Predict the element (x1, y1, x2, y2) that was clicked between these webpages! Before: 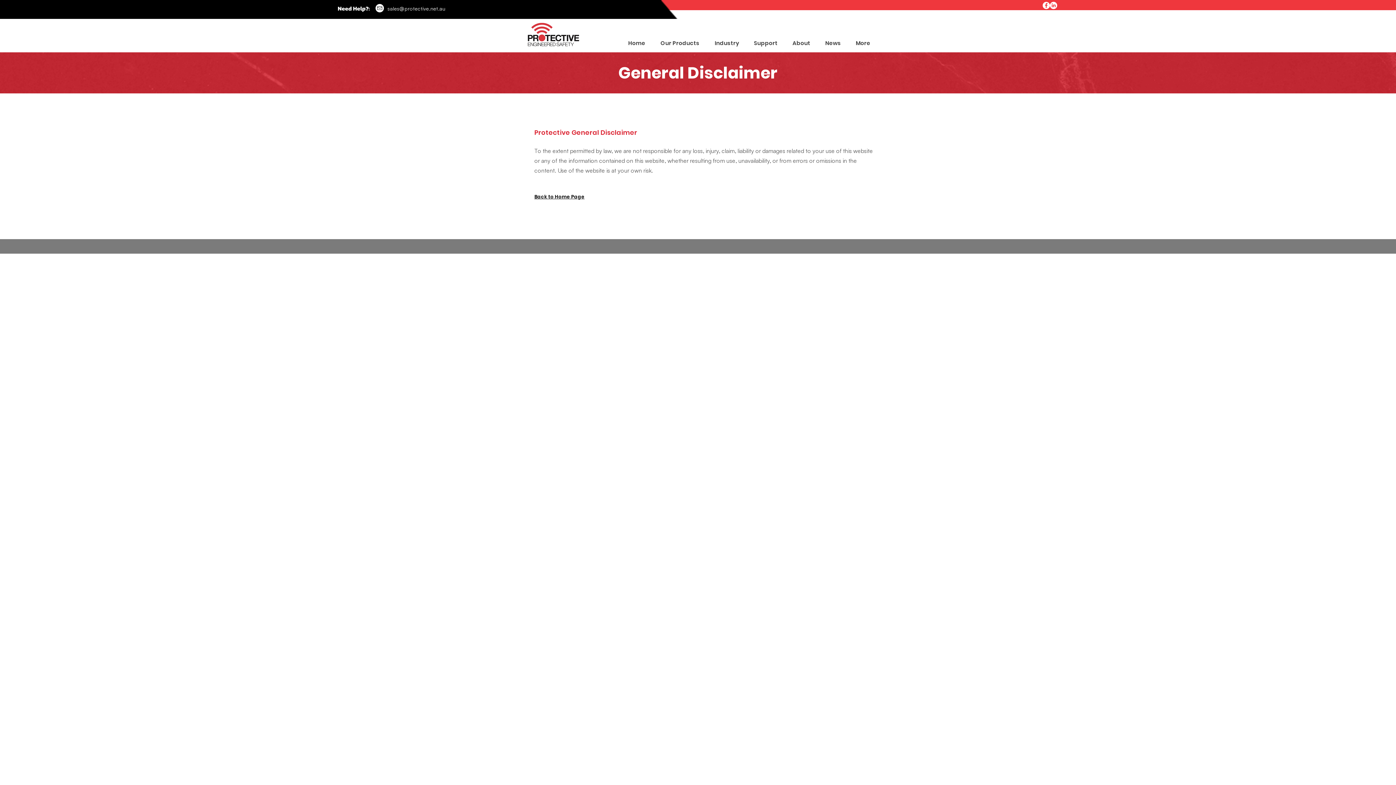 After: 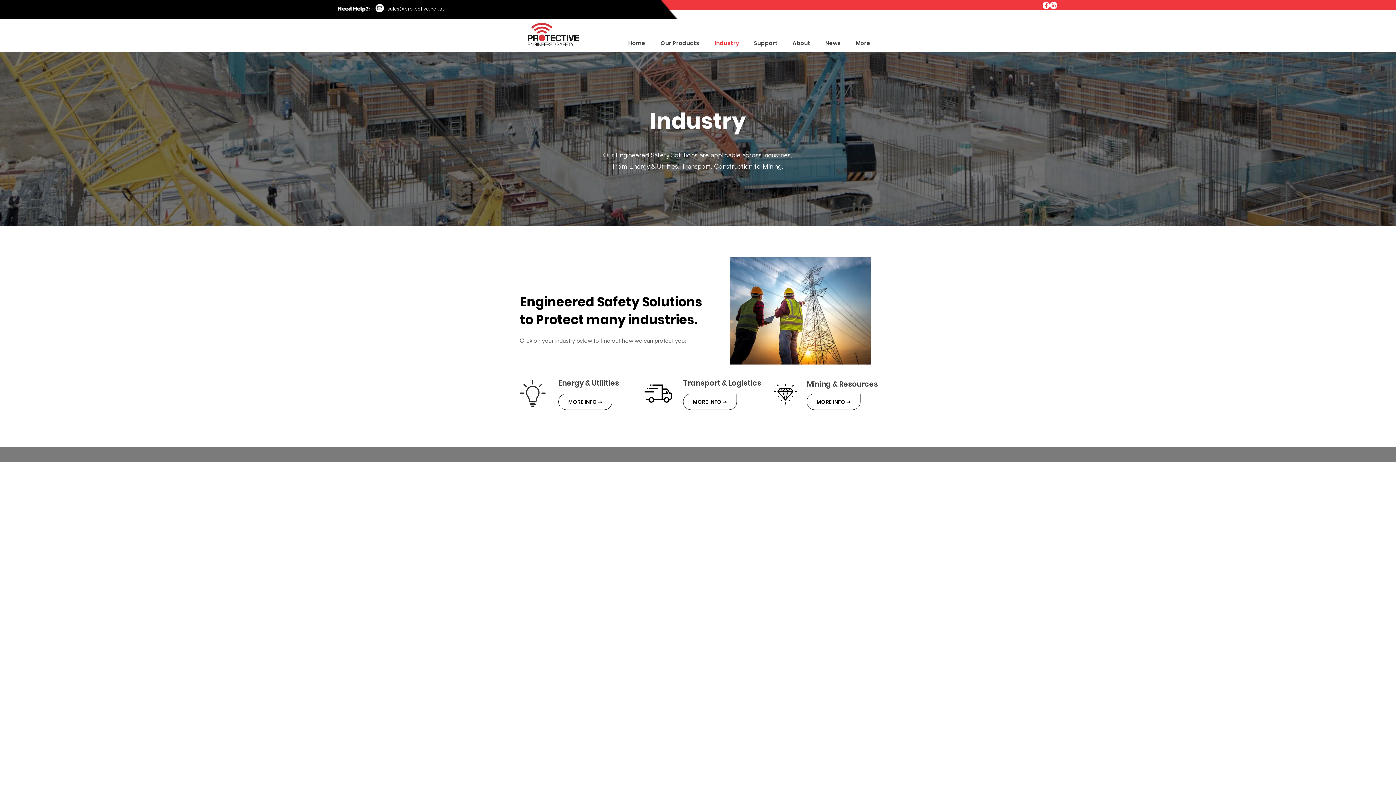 Action: label: Industry bbox: (705, 34, 744, 52)